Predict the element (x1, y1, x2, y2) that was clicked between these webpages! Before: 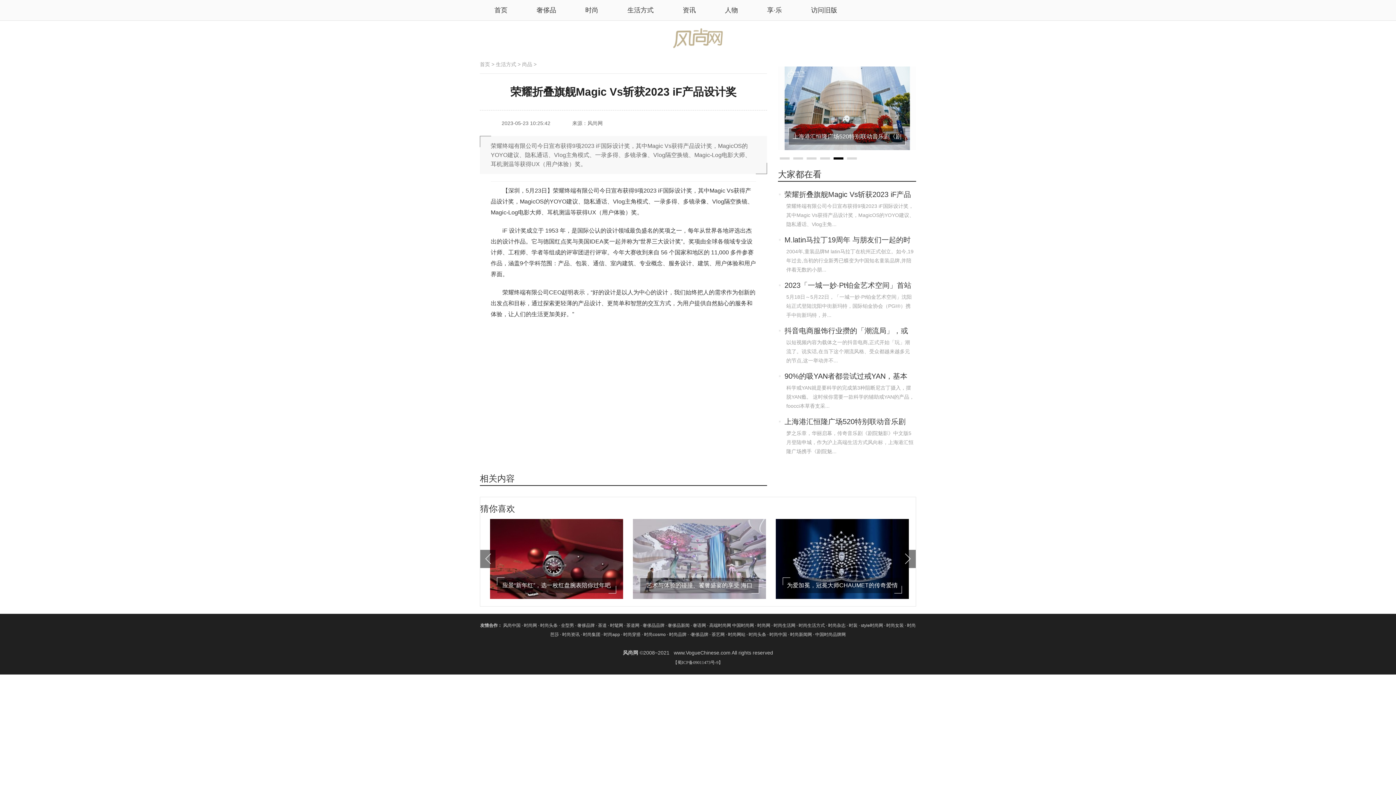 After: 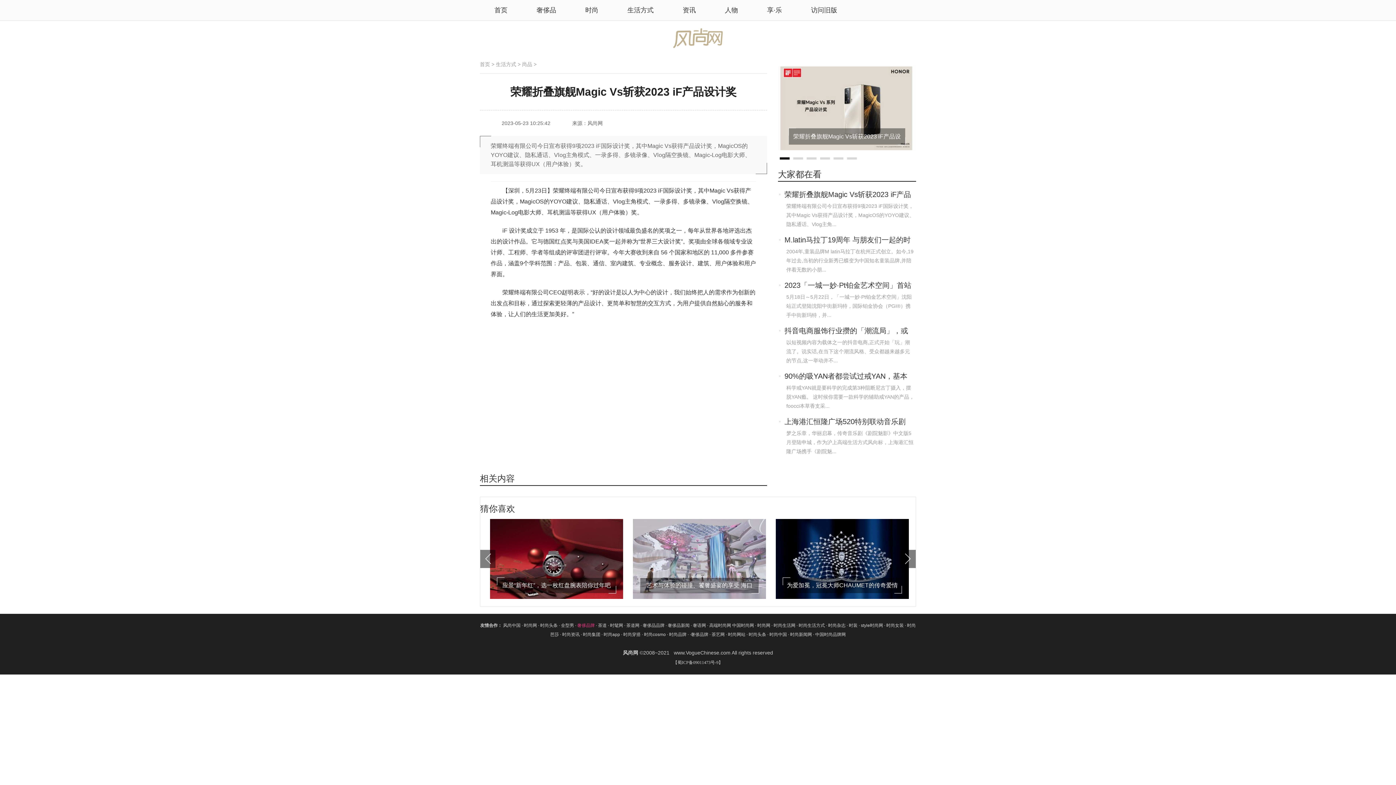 Action: bbox: (577, 623, 596, 628) label: 奢侈品牌 